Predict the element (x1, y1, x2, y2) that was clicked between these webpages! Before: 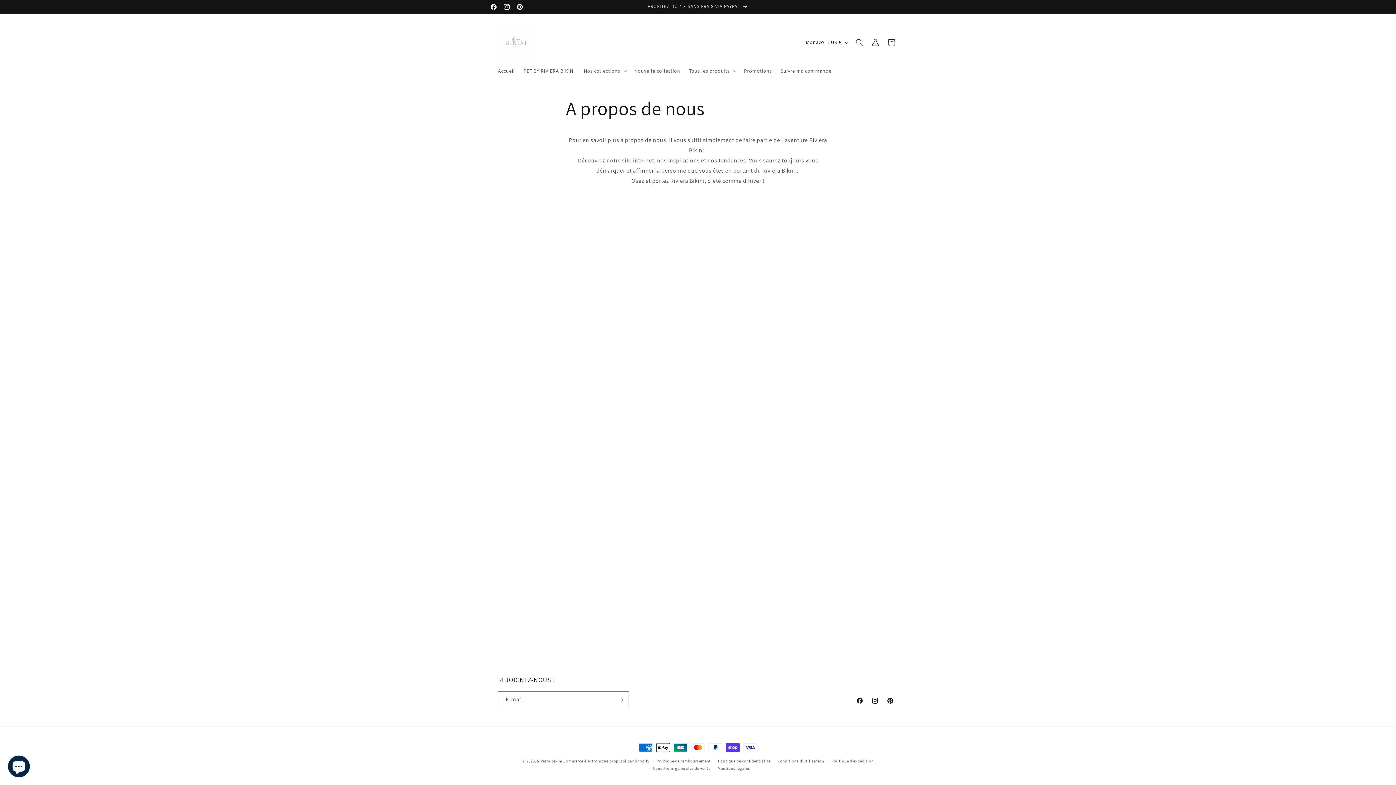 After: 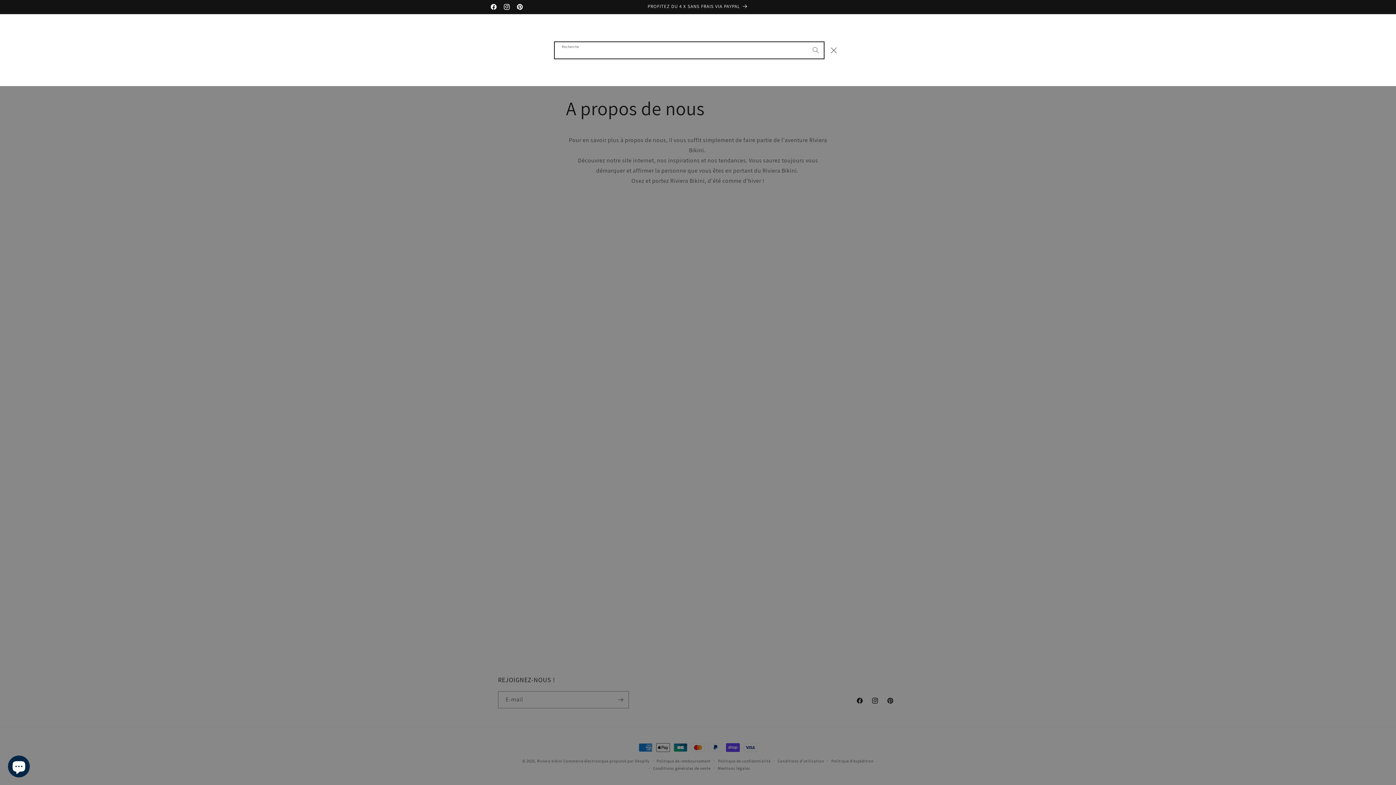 Action: label: Recherche bbox: (851, 34, 867, 50)